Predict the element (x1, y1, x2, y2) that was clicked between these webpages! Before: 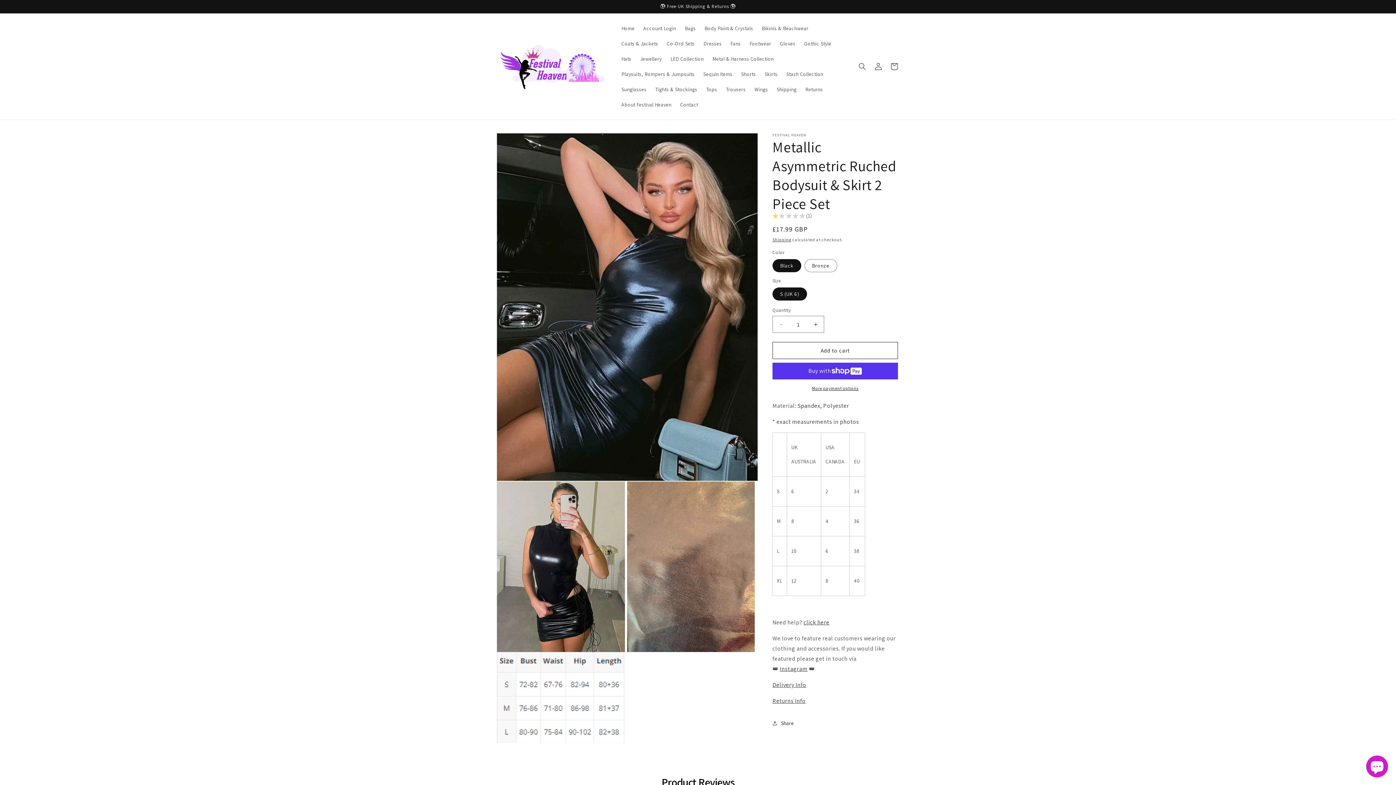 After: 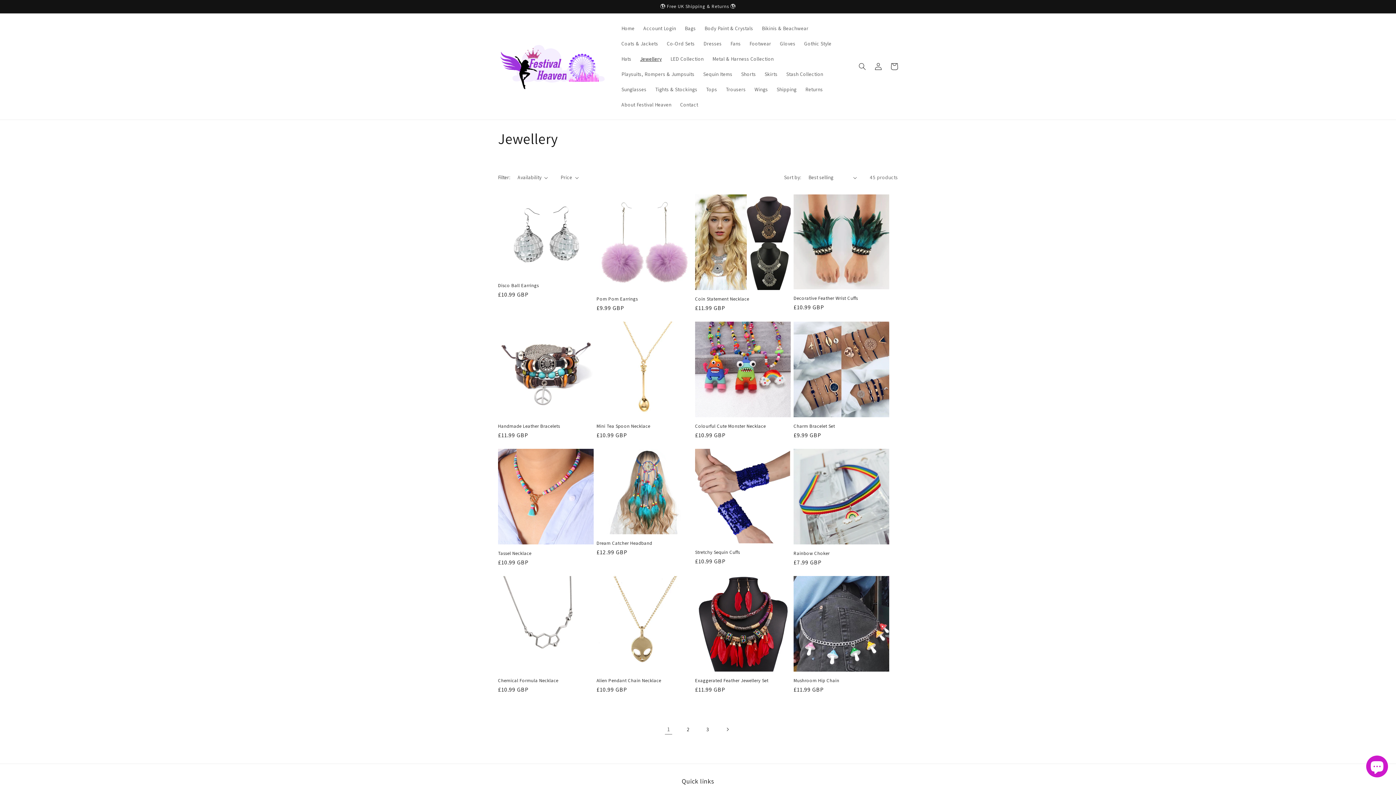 Action: label: Jewellery bbox: (635, 51, 666, 66)